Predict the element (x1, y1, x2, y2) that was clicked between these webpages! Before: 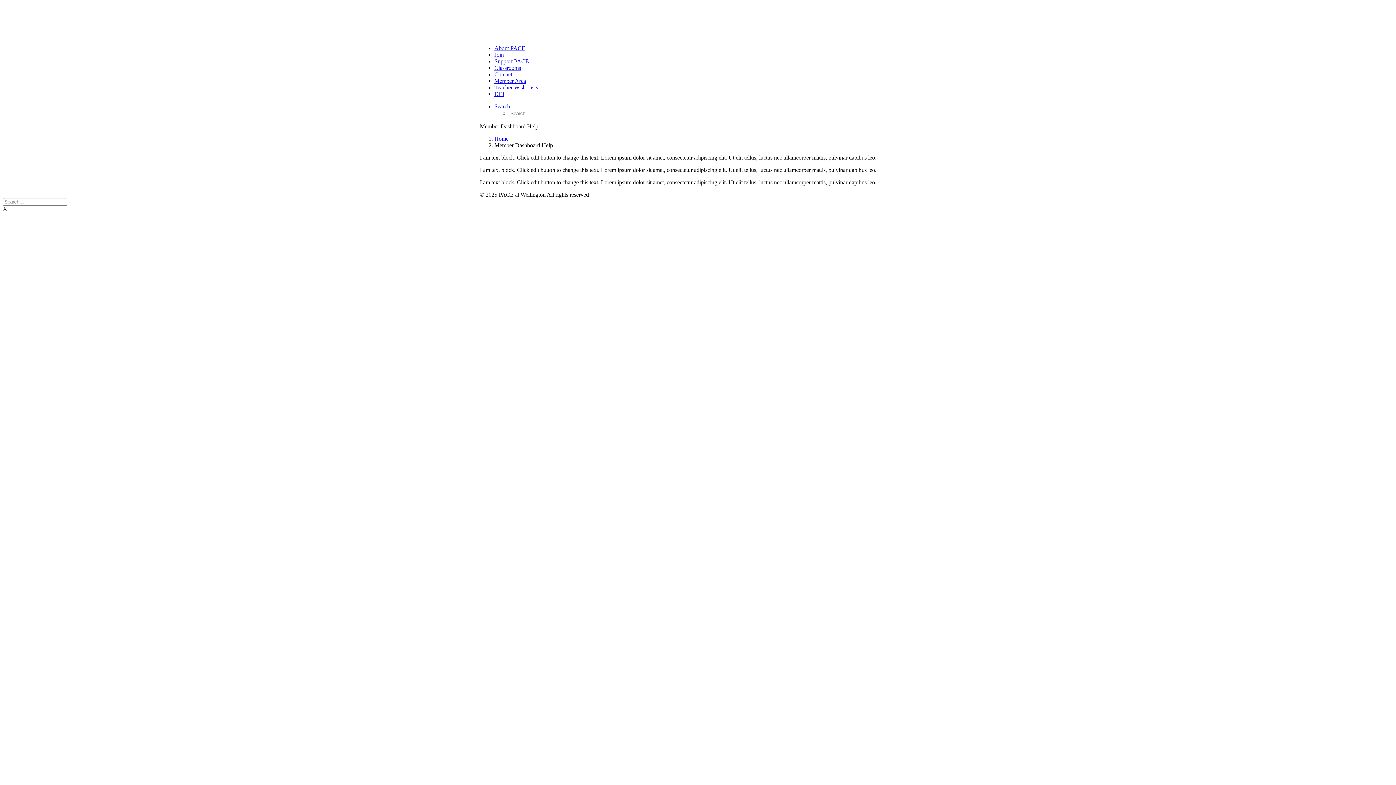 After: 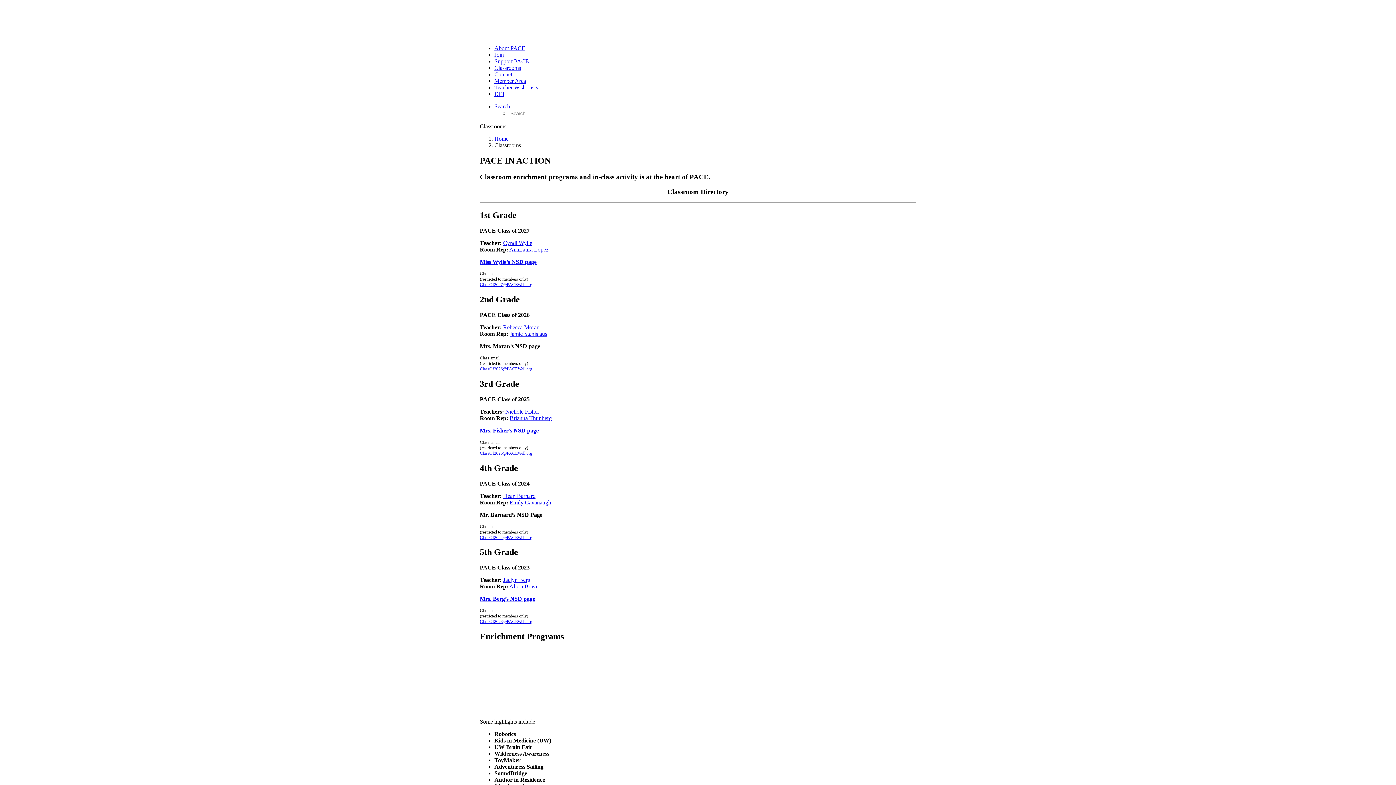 Action: bbox: (494, 64, 521, 70) label: Classrooms